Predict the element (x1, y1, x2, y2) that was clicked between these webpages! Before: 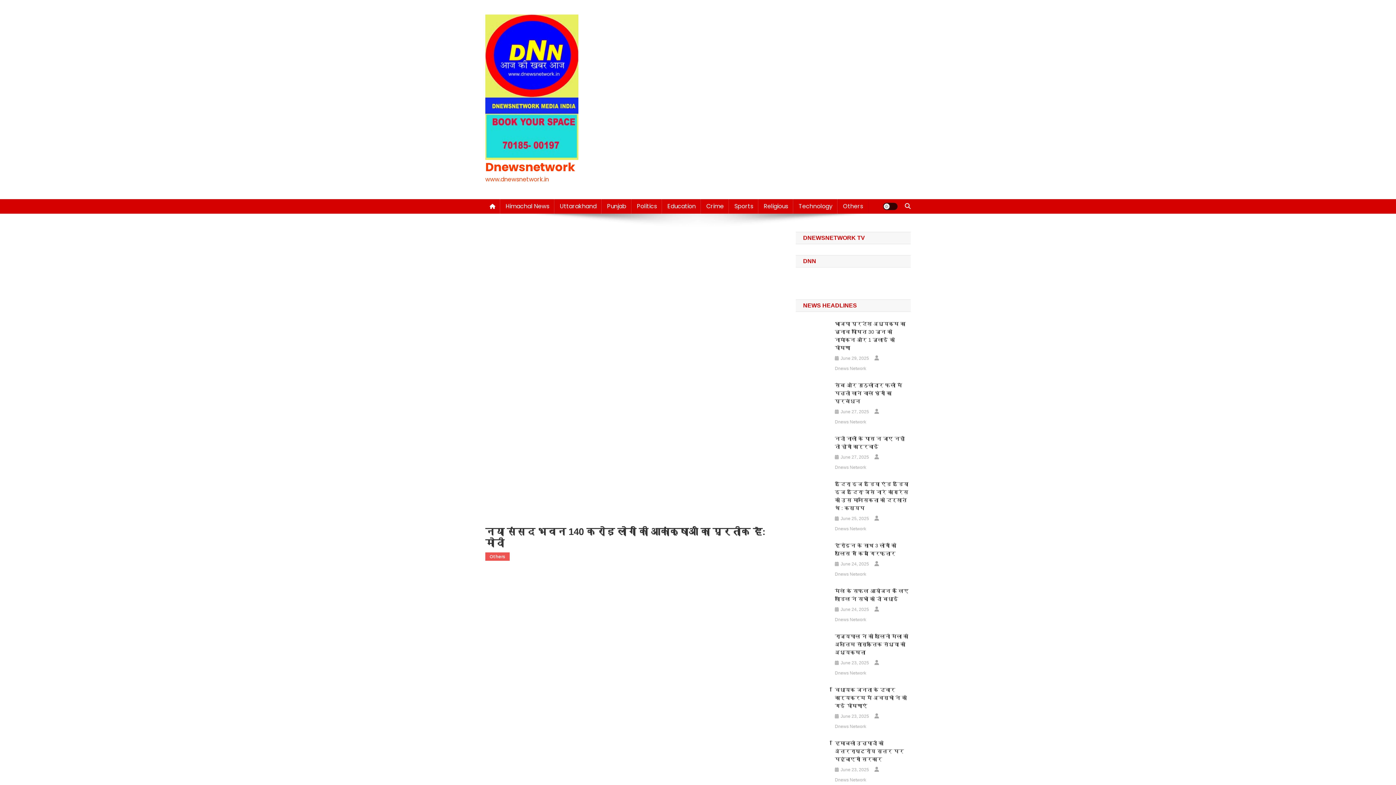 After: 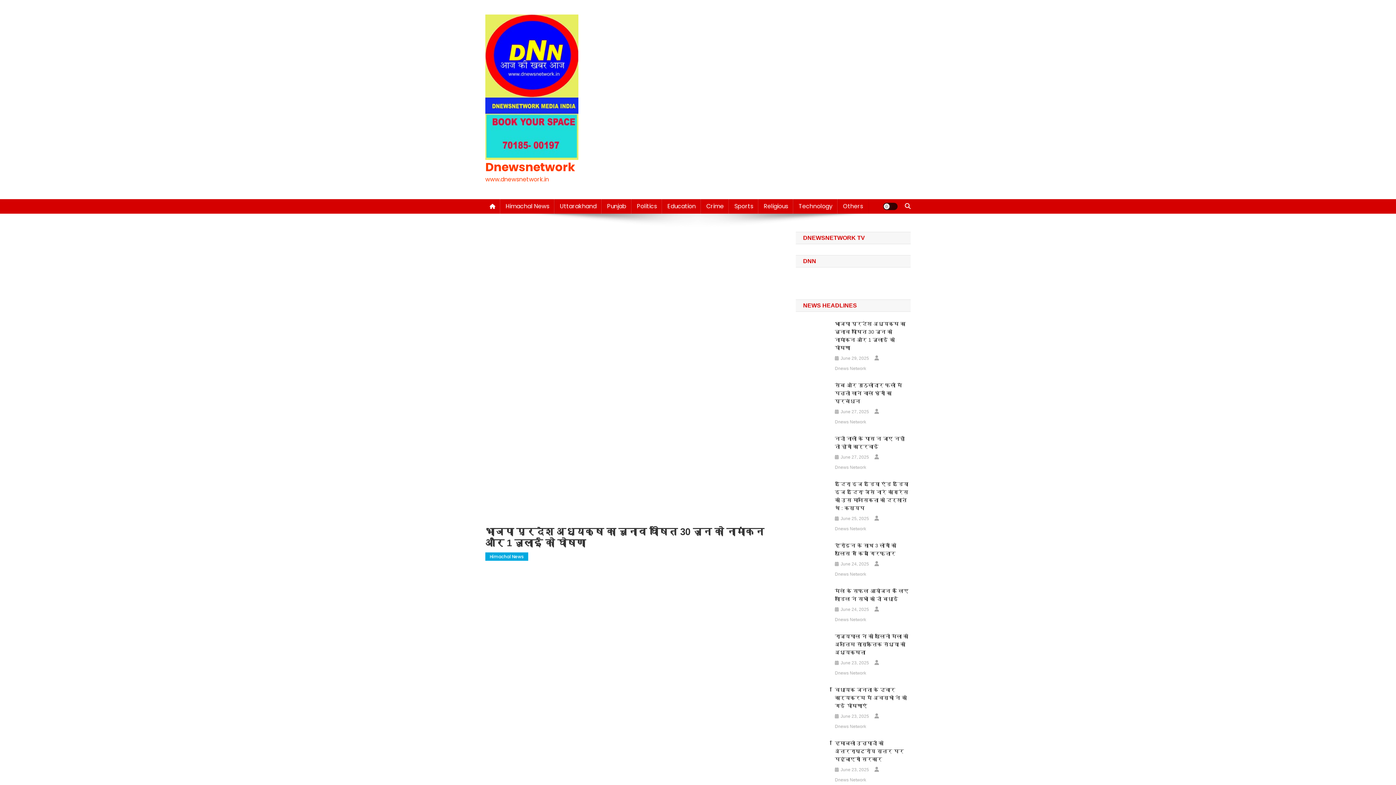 Action: bbox: (835, 320, 910, 352) label: भाजपा प्रदेश अध्यक्ष का चुनाव घोषित 30 जून को नामांकन और 1 जुलाई को घोषणा 